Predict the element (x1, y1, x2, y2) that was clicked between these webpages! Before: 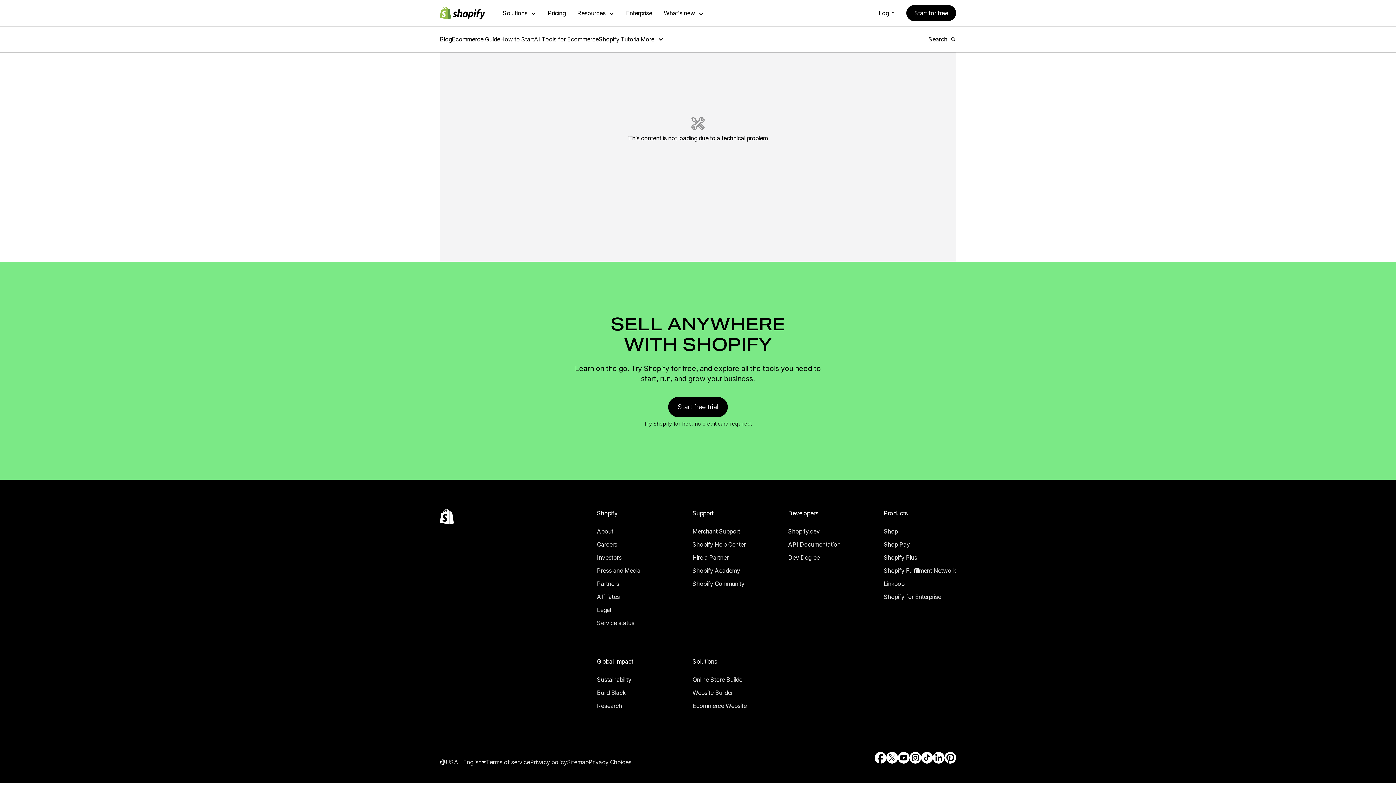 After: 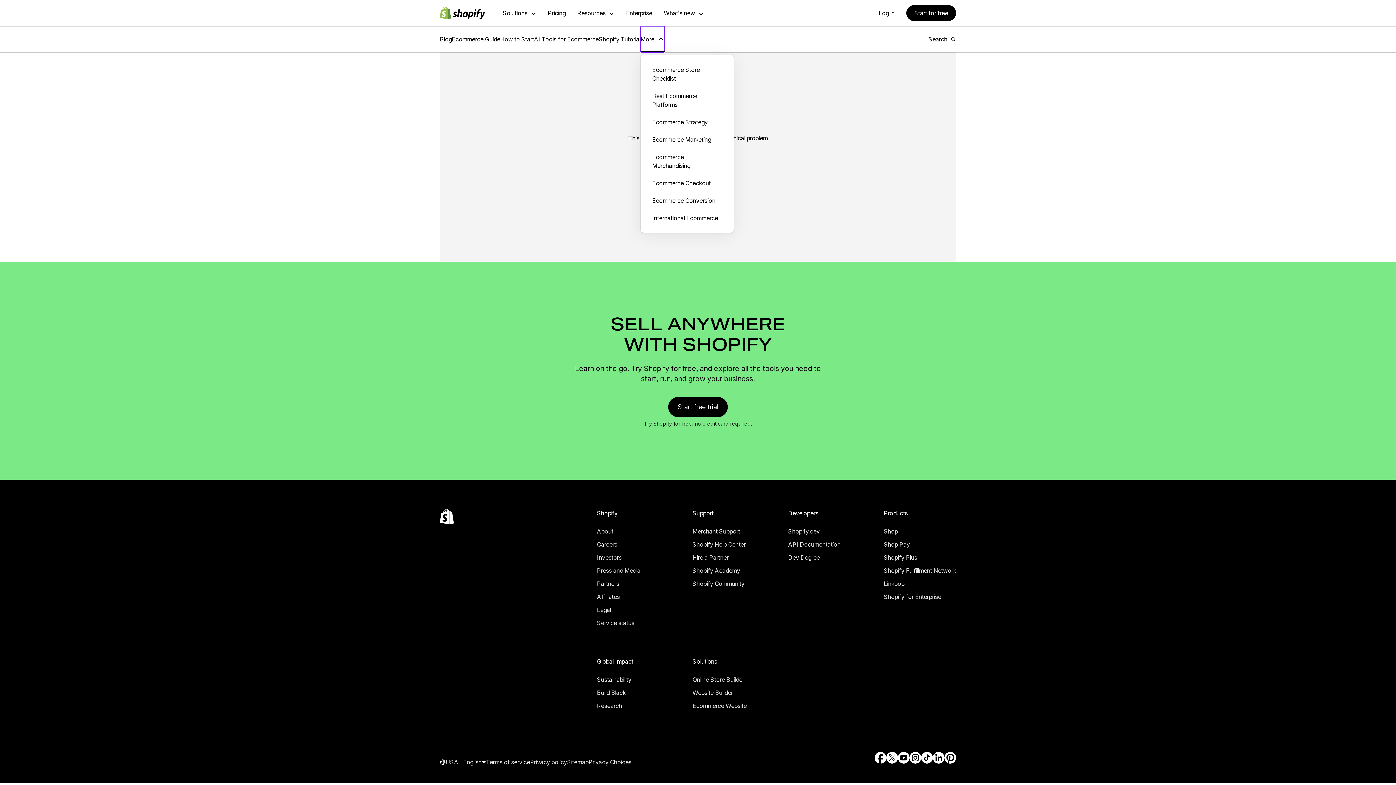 Action: bbox: (640, 26, 664, 52) label: More